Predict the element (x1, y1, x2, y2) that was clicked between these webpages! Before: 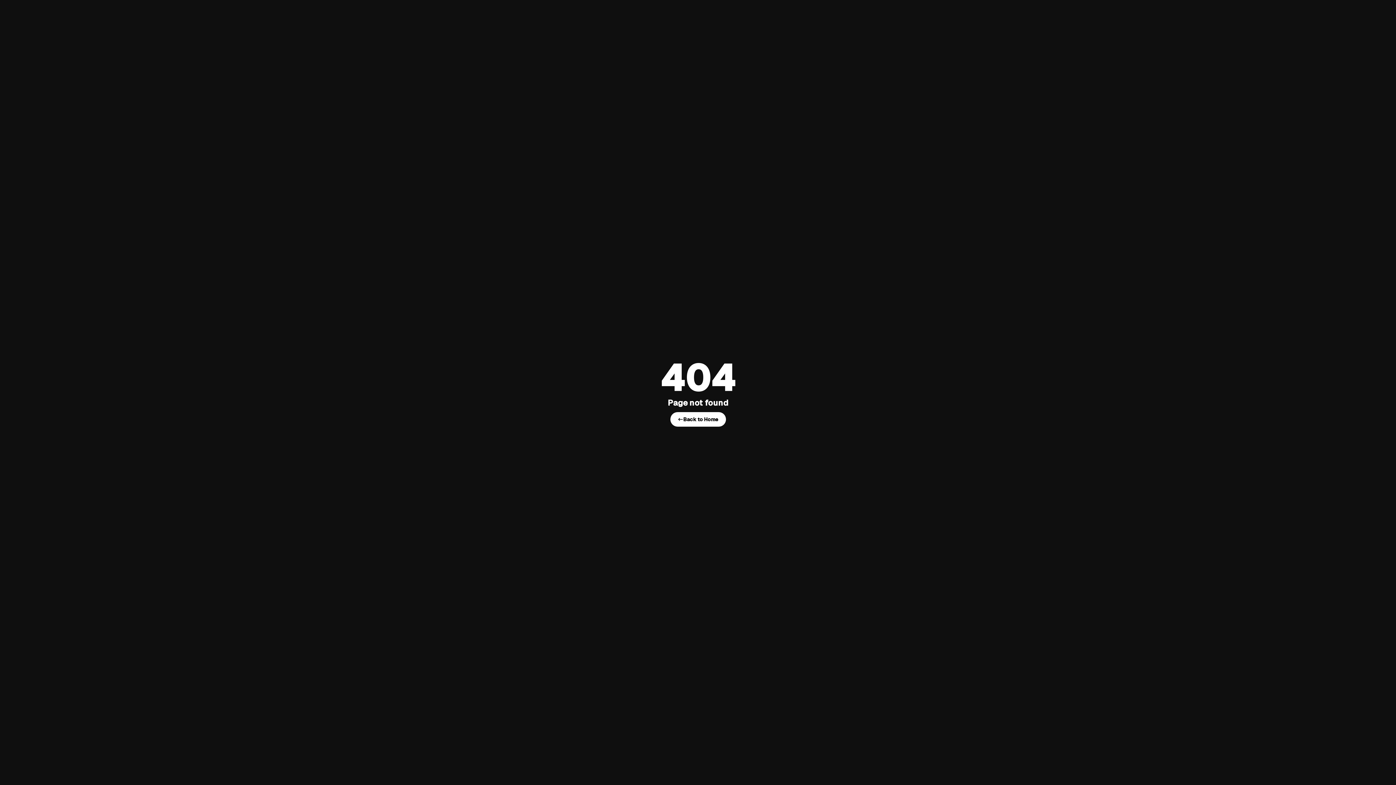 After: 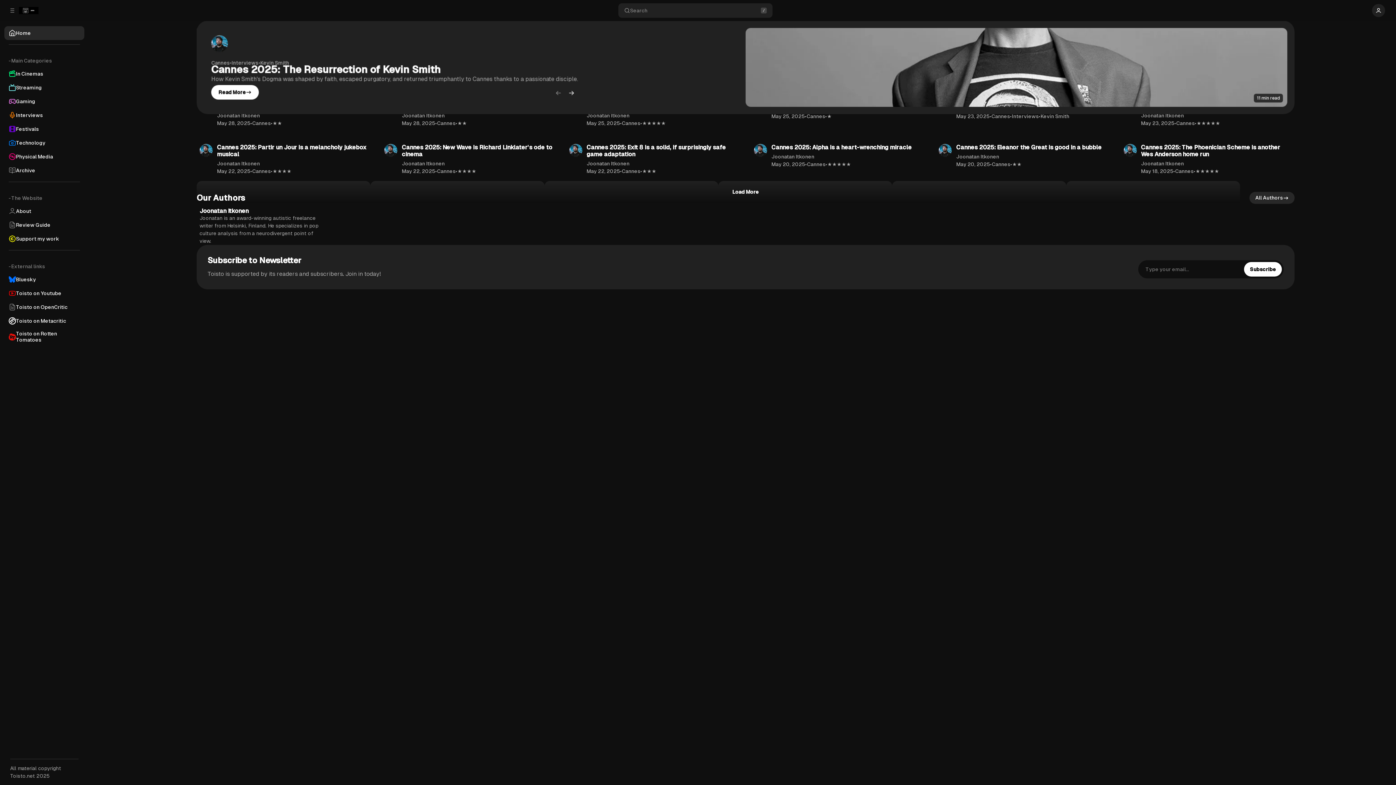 Action: bbox: (670, 412, 726, 426) label: Back to Home